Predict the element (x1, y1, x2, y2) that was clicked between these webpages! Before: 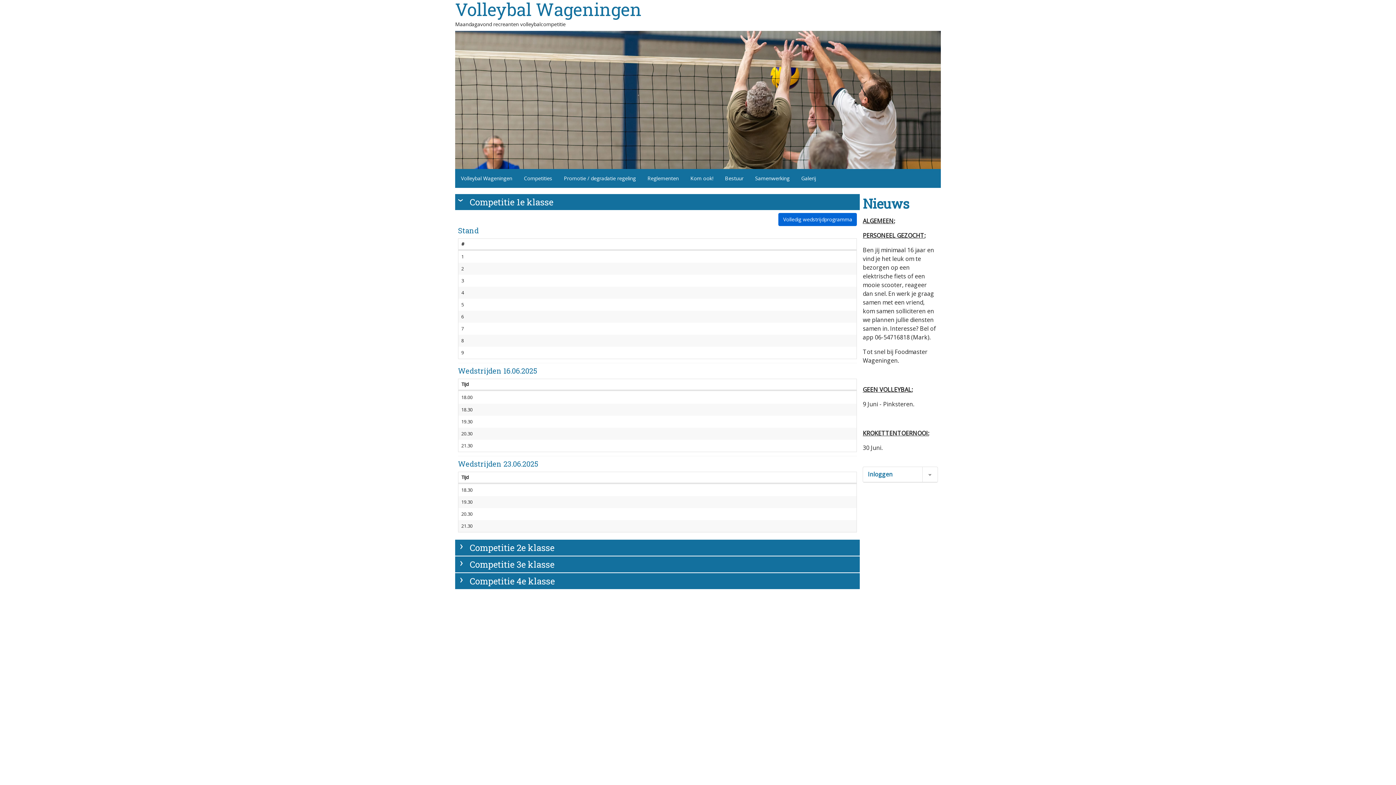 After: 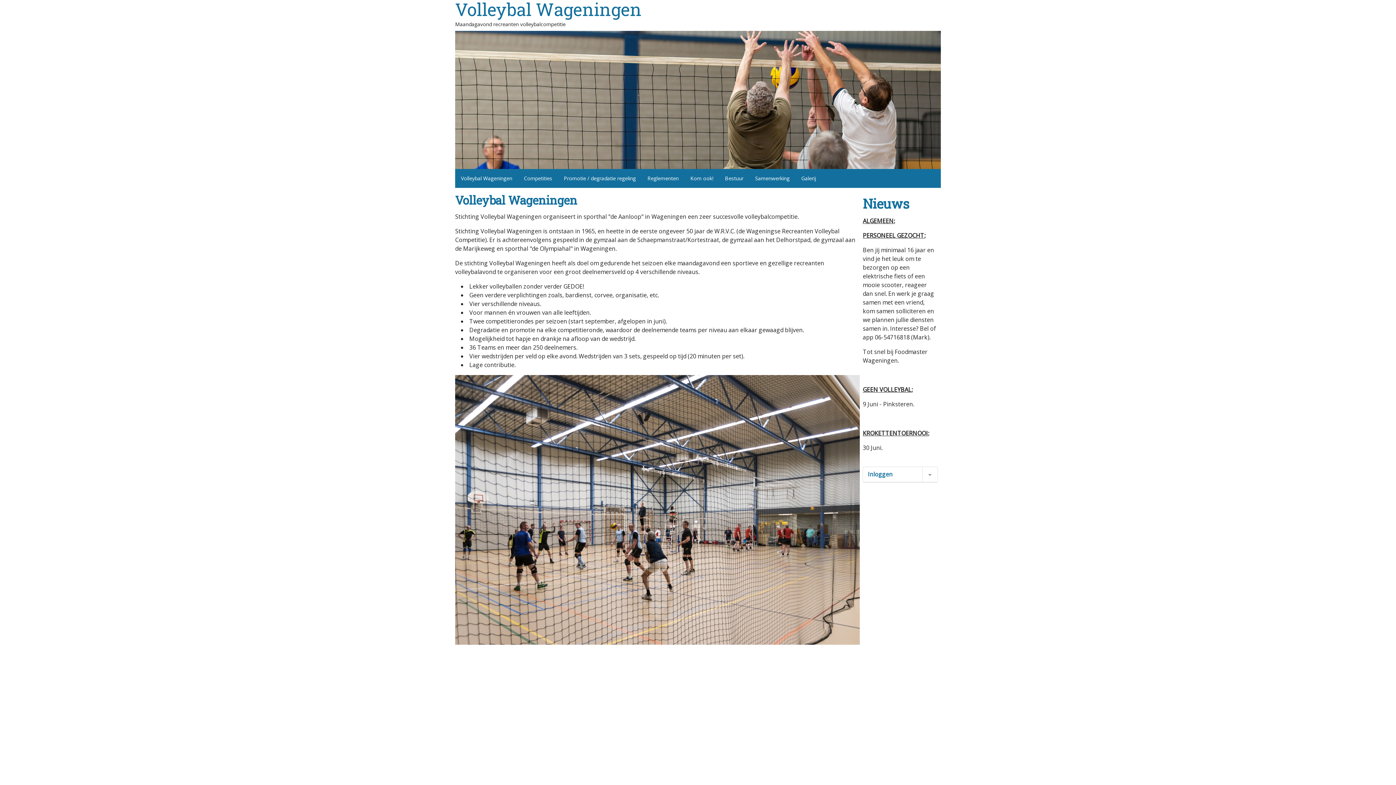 Action: bbox: (455, -2, 641, 20) label: Volleybal Wageningen